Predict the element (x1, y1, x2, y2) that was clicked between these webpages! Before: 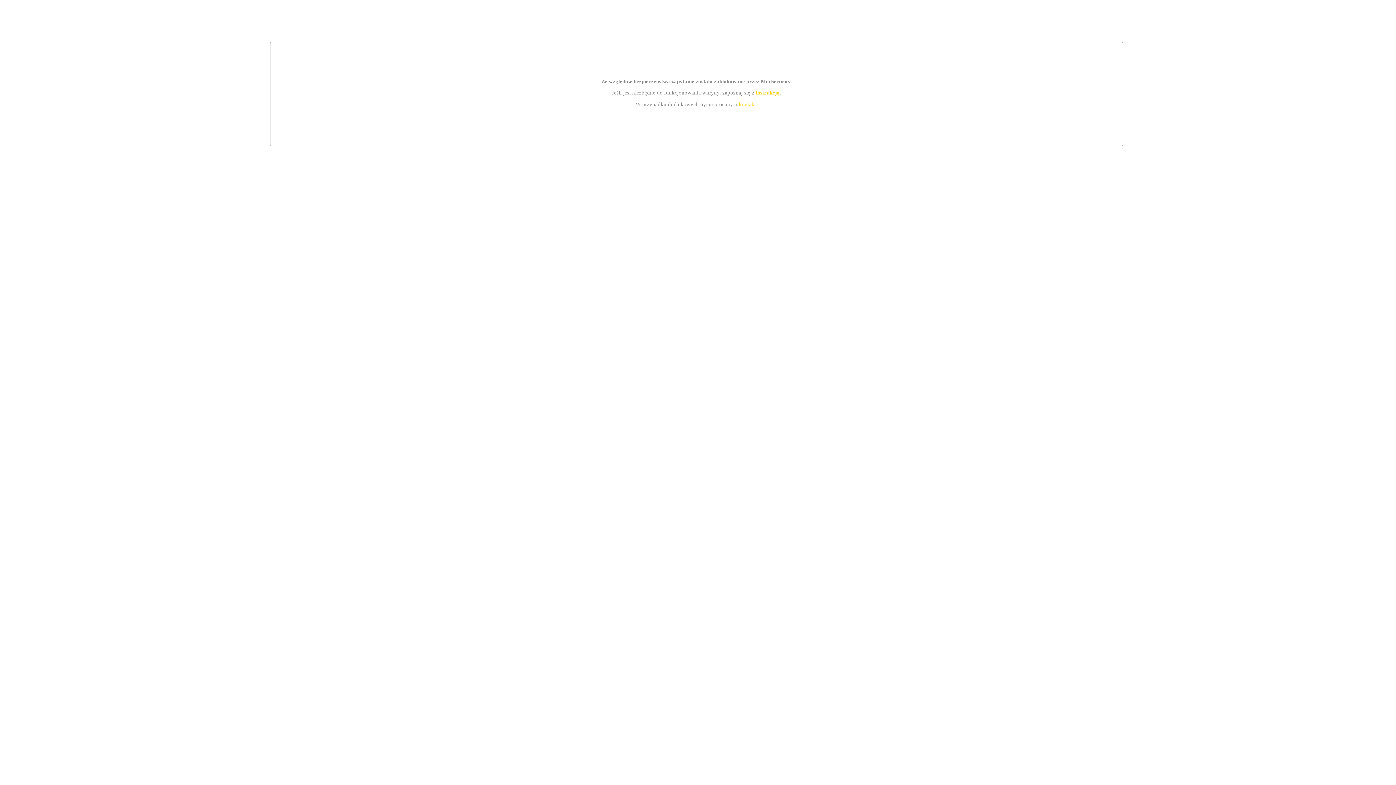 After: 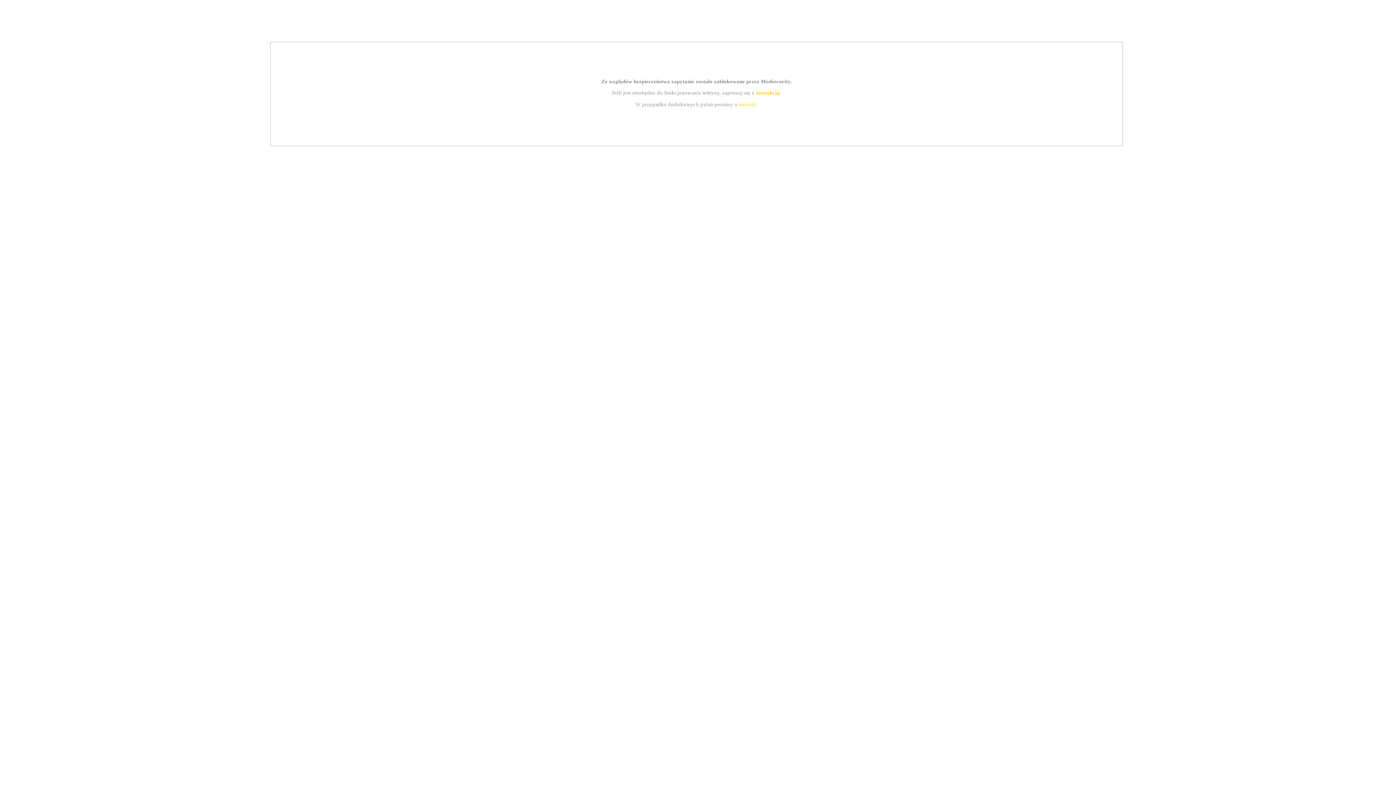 Action: label: instrukcją bbox: (755, 89, 779, 95)